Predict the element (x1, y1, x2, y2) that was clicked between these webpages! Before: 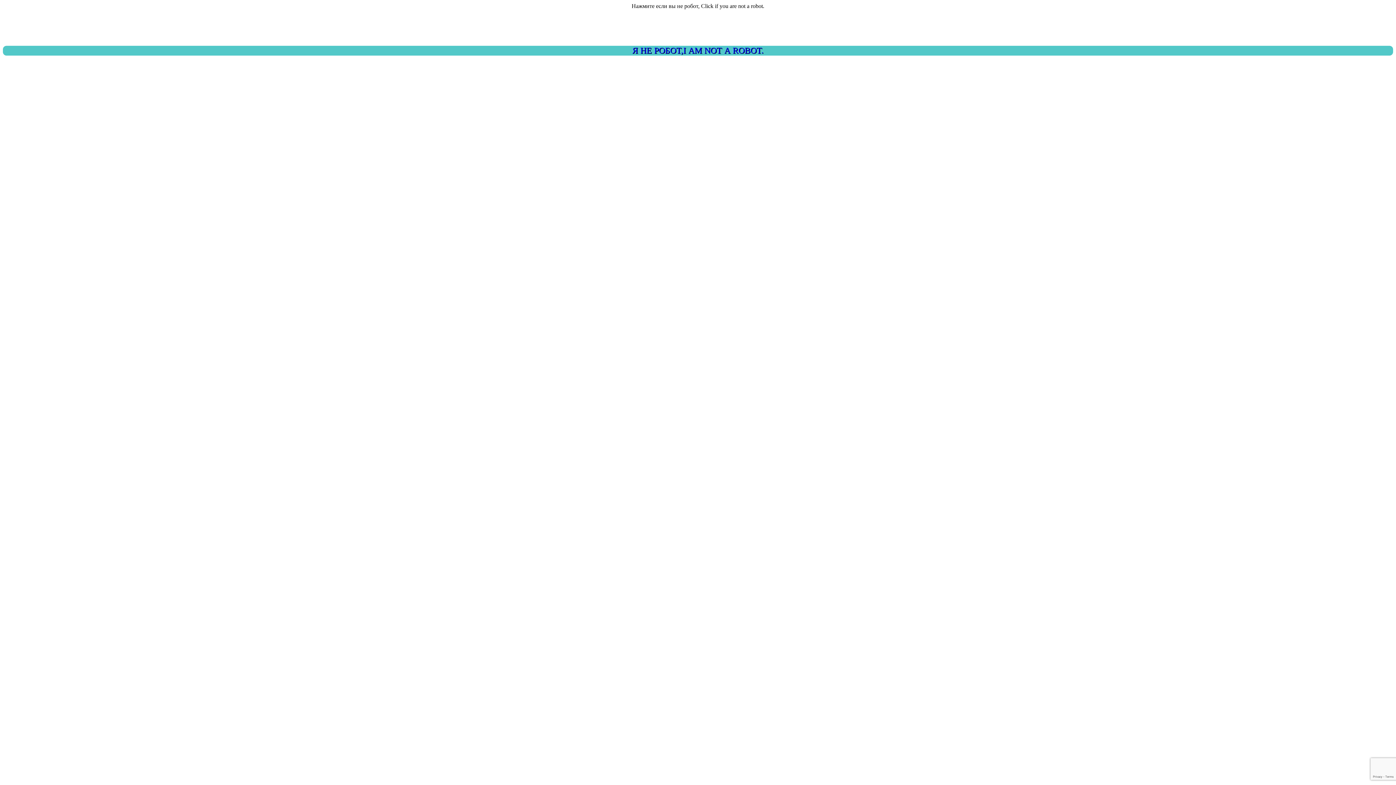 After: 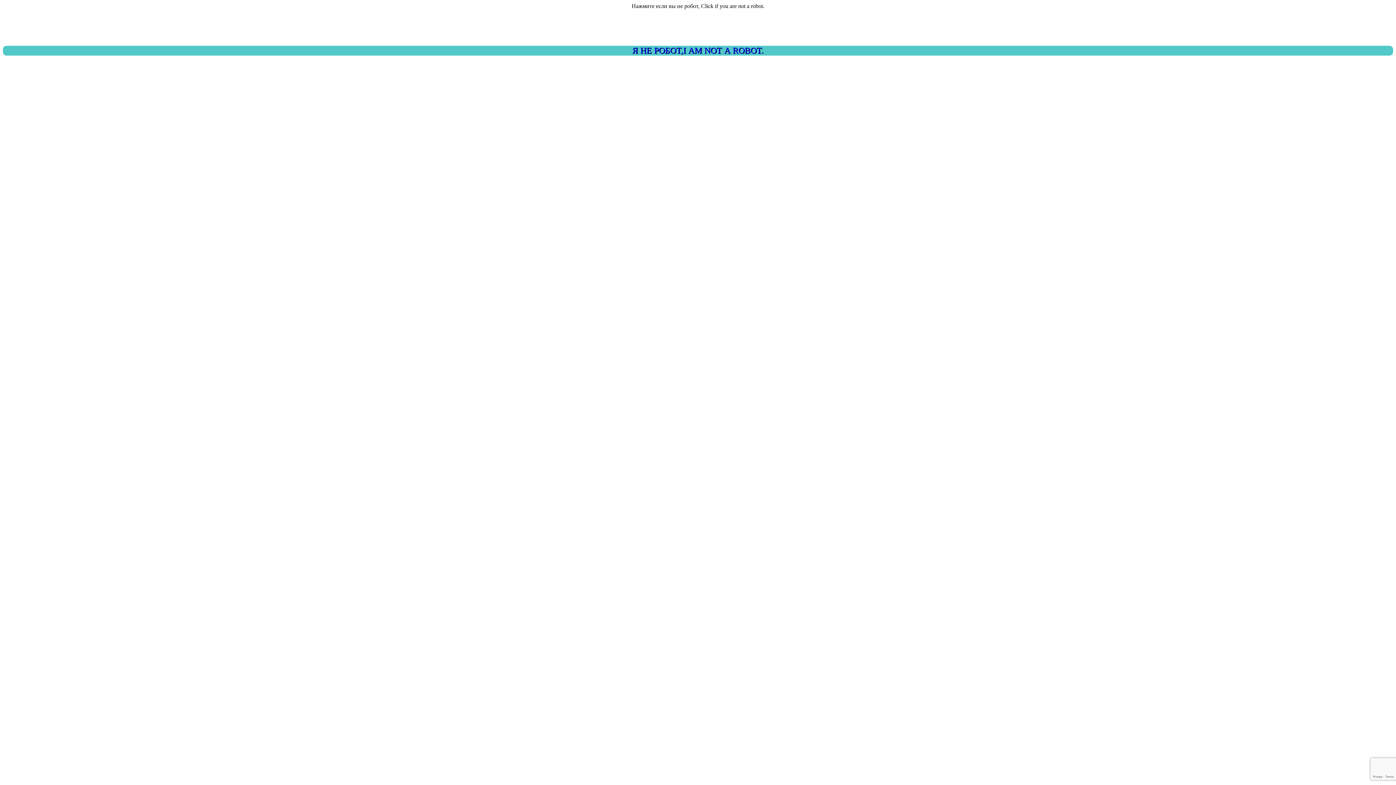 Action: bbox: (2, 45, 1393, 55) label: Я НЕ РОБОТ,I AM NOT A ROBOT.